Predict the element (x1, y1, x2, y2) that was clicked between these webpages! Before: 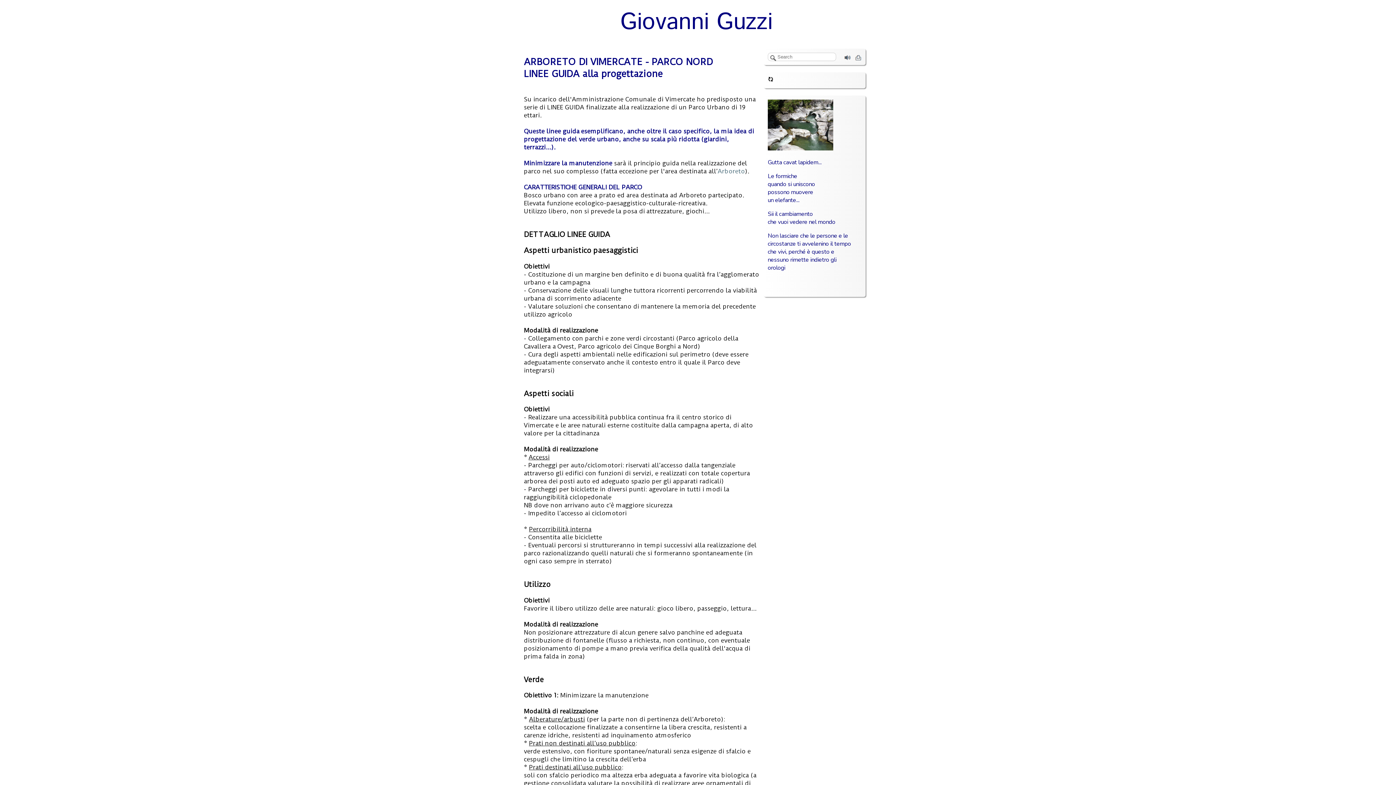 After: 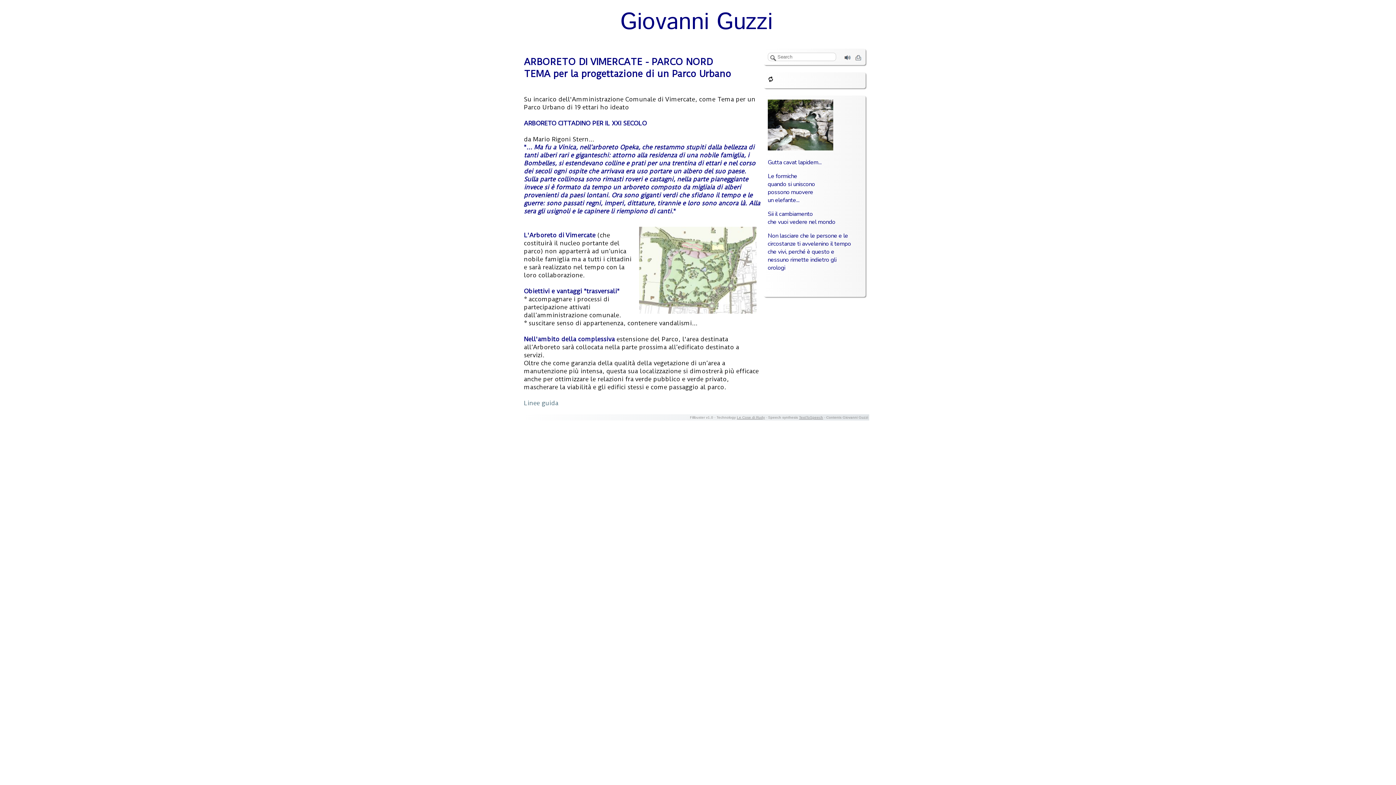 Action: label: Arboreto bbox: (717, 167, 745, 174)